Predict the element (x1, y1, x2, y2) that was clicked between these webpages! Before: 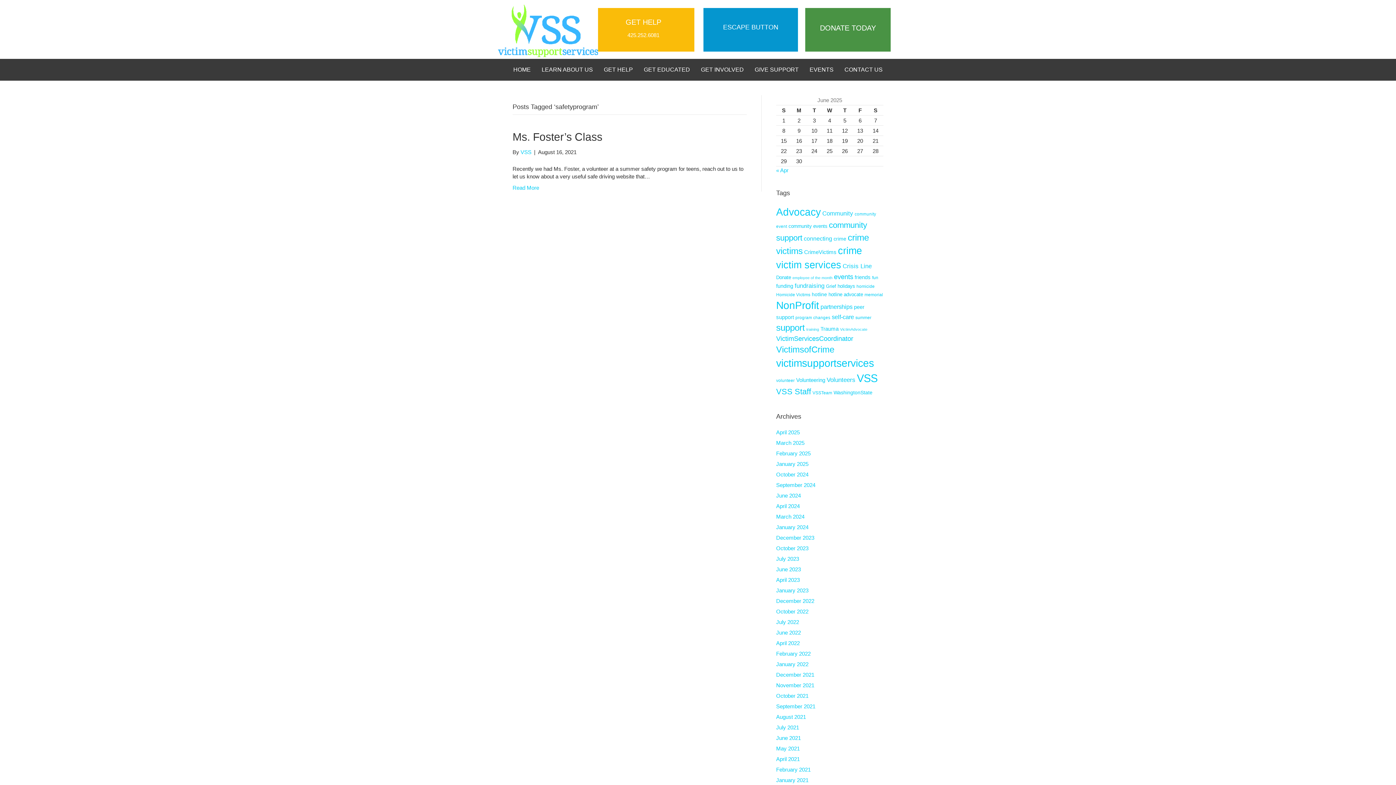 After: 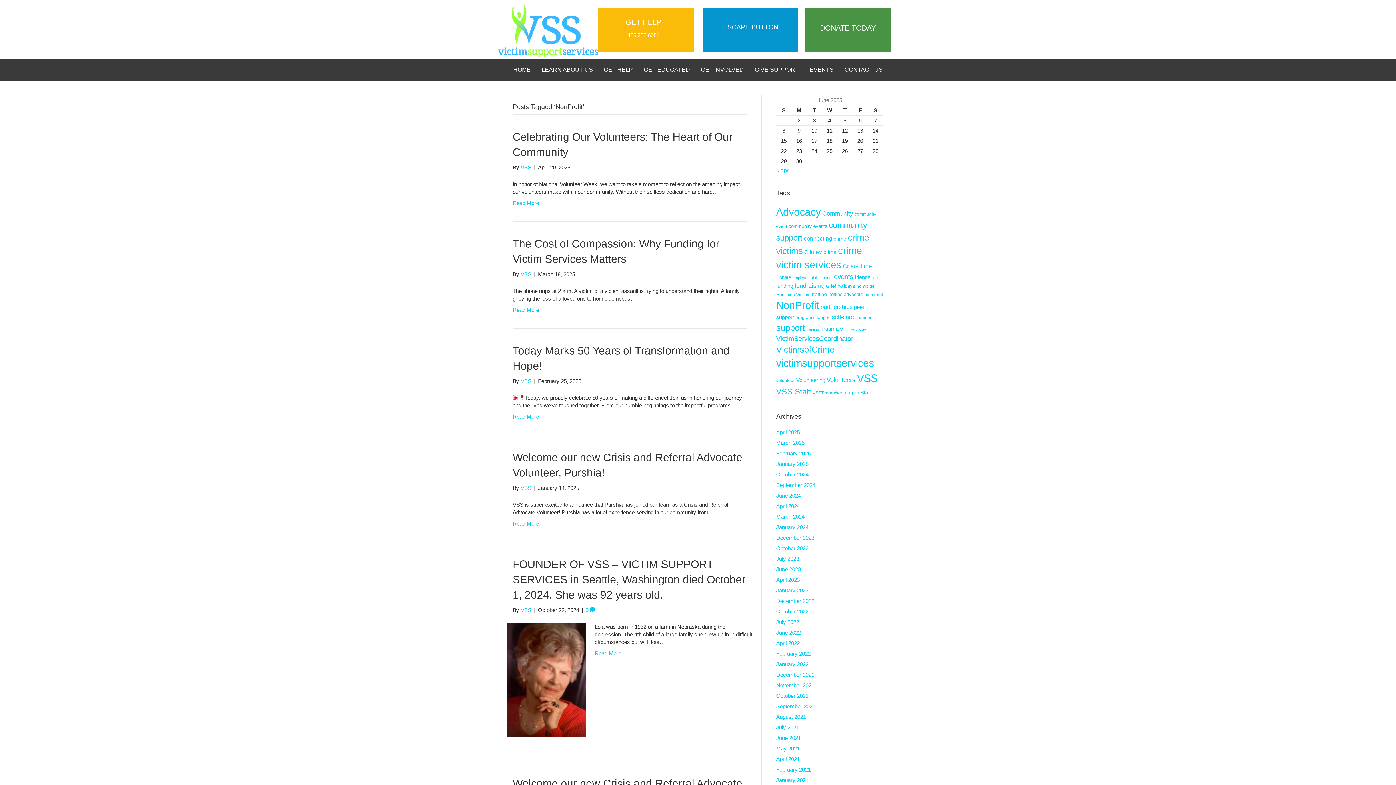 Action: bbox: (776, 299, 819, 311) label: NonProfit (96 items)